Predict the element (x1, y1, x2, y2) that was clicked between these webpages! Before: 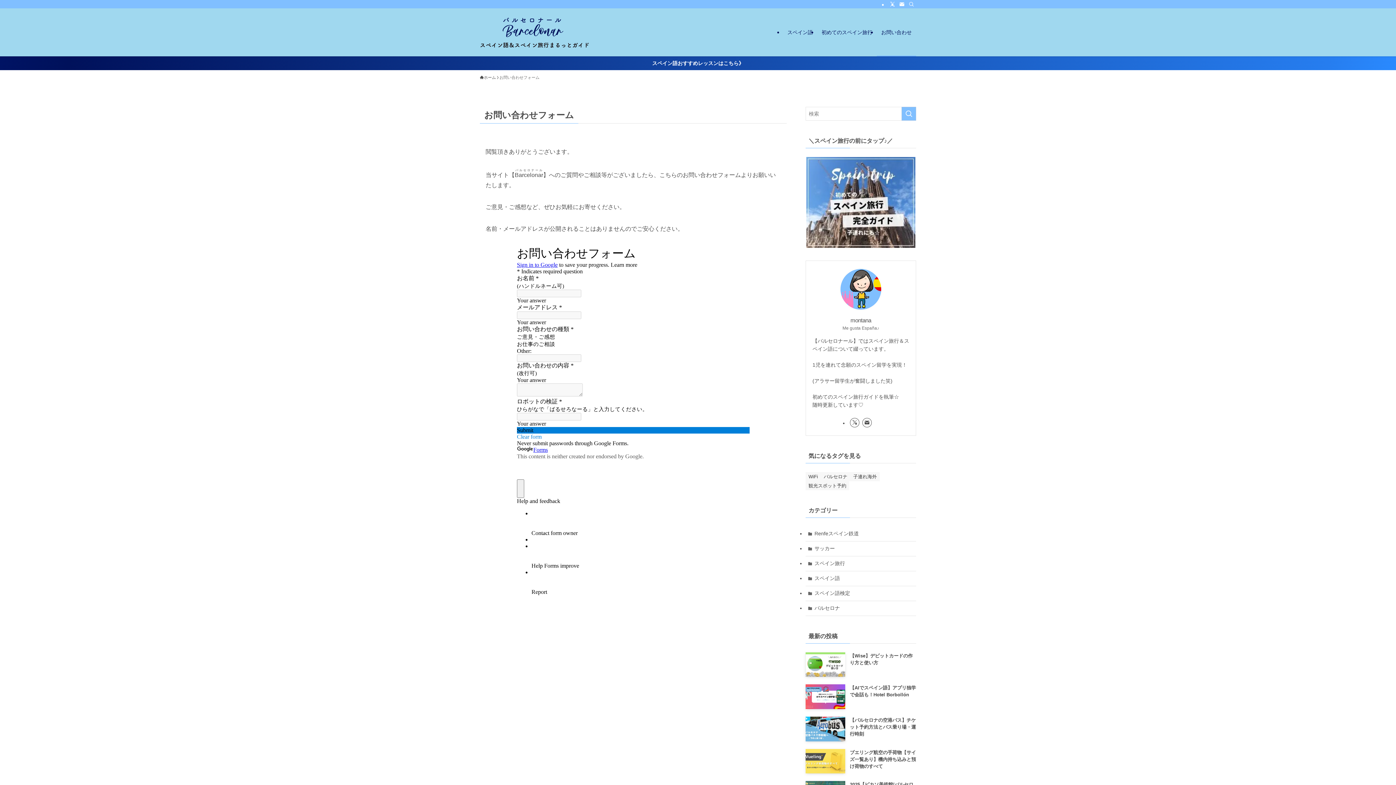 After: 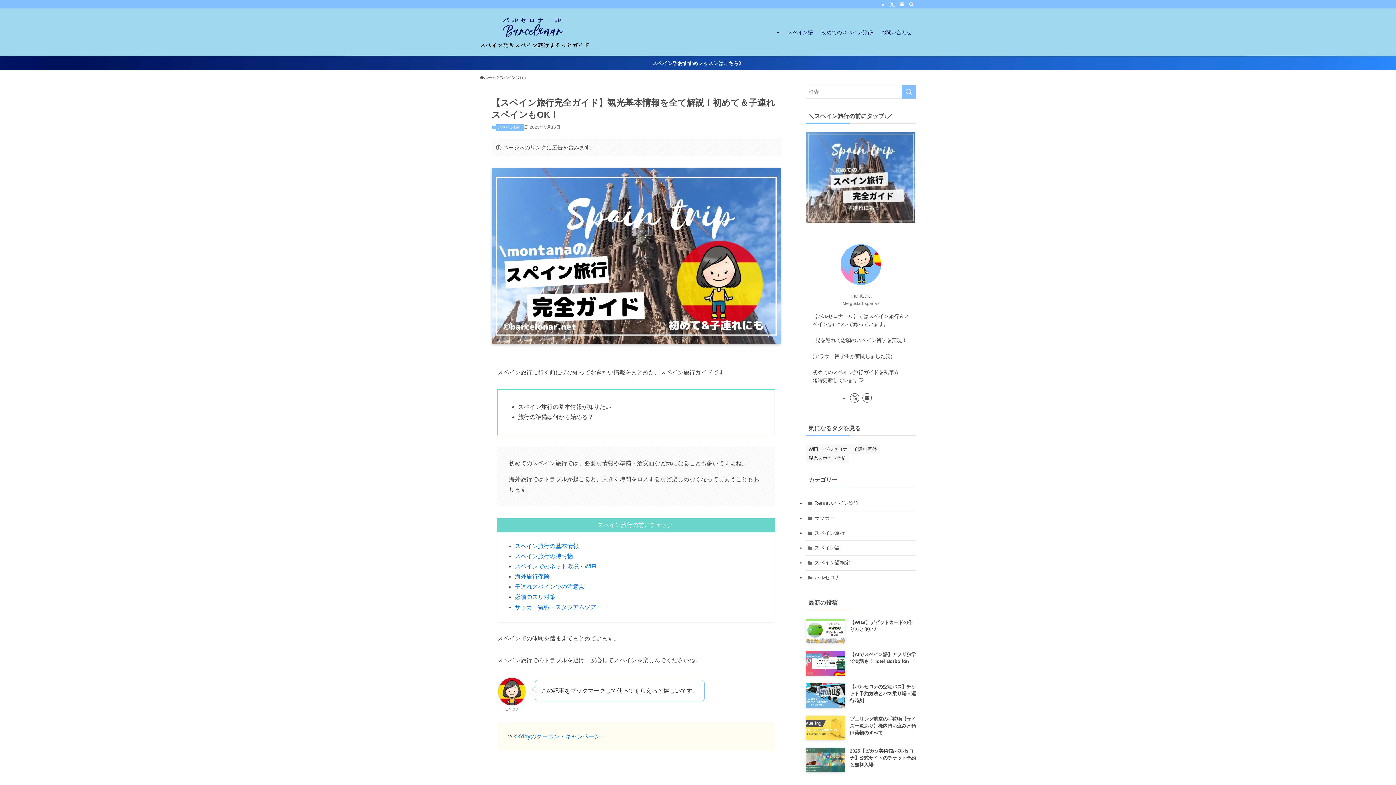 Action: bbox: (805, 157, 916, 248)